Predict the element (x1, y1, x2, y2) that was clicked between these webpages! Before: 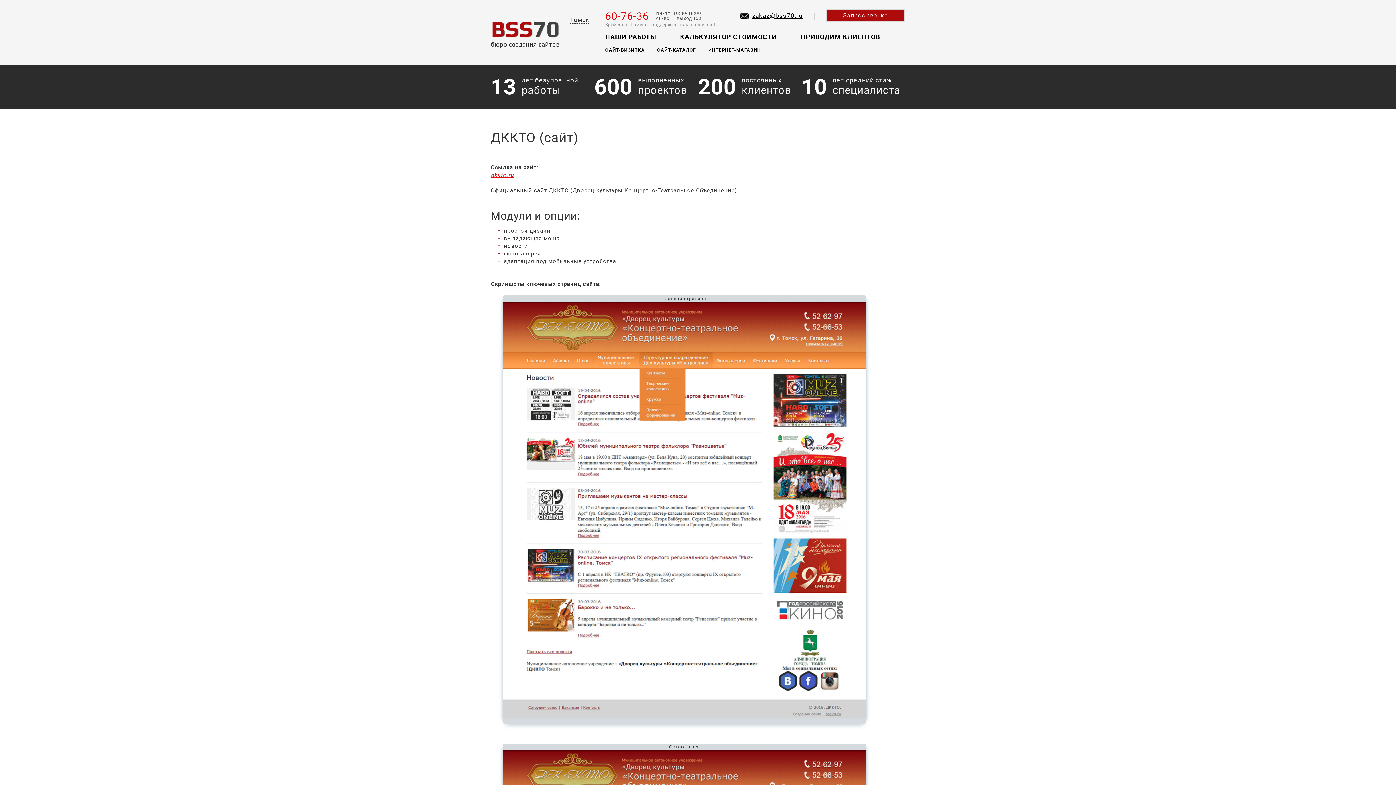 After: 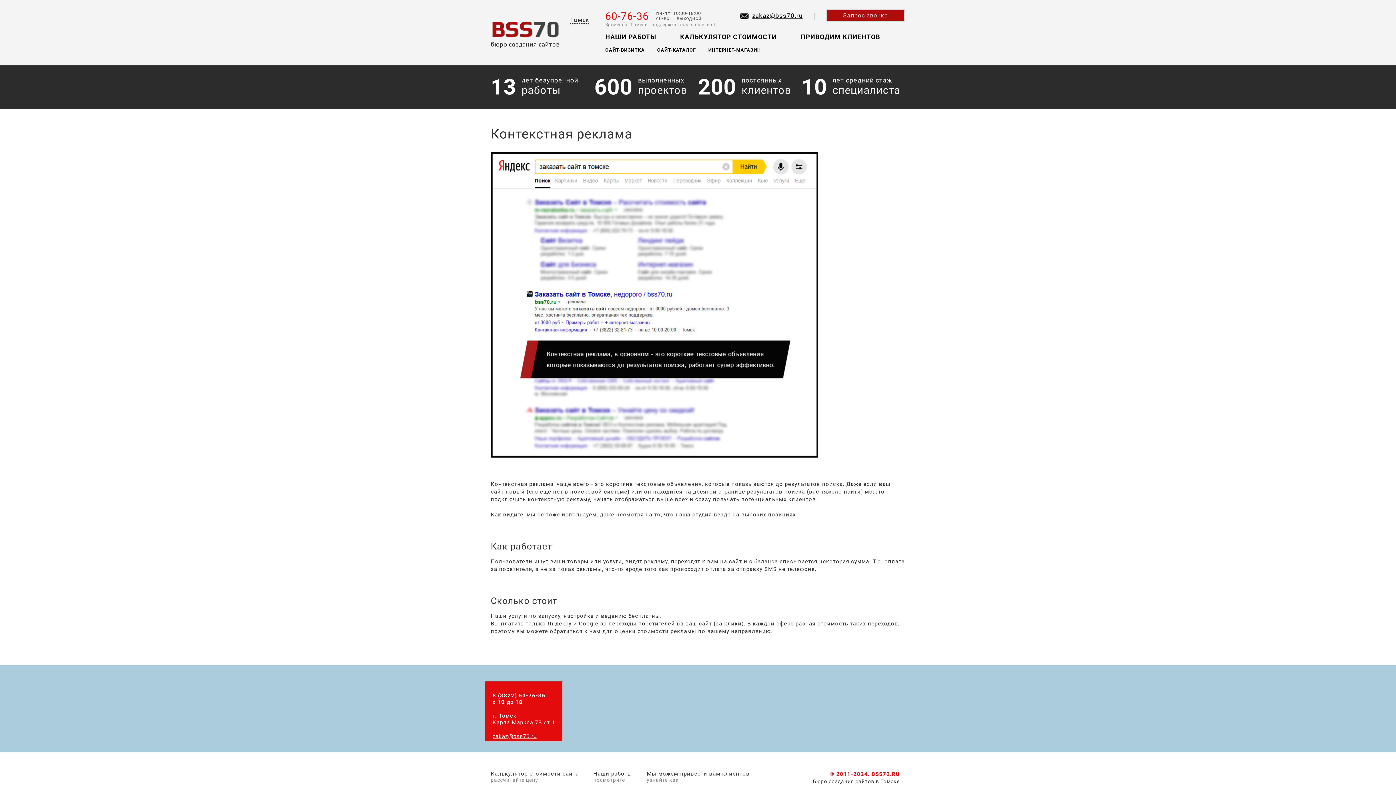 Action: bbox: (797, 30, 883, 43) label: ПРИВОДИМ КЛИЕНТОВ